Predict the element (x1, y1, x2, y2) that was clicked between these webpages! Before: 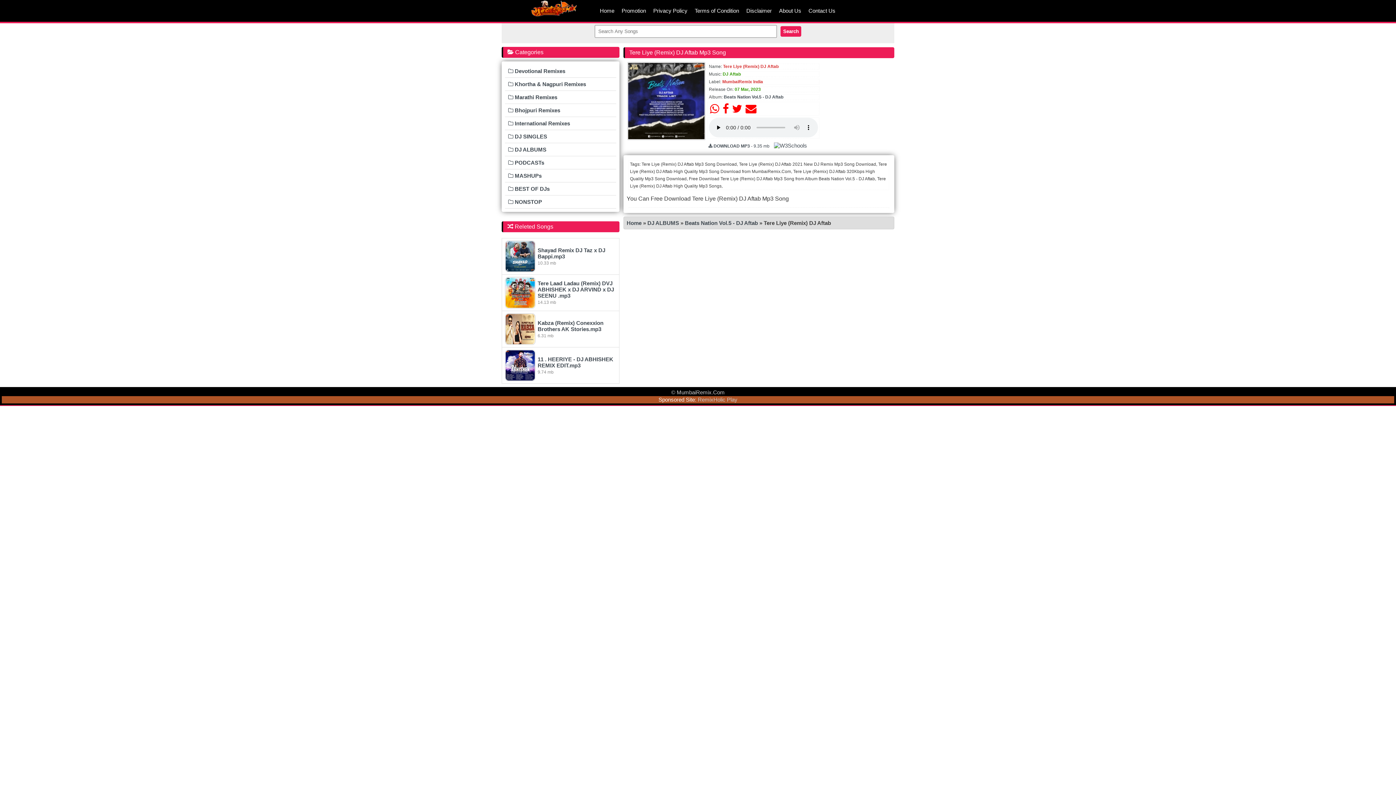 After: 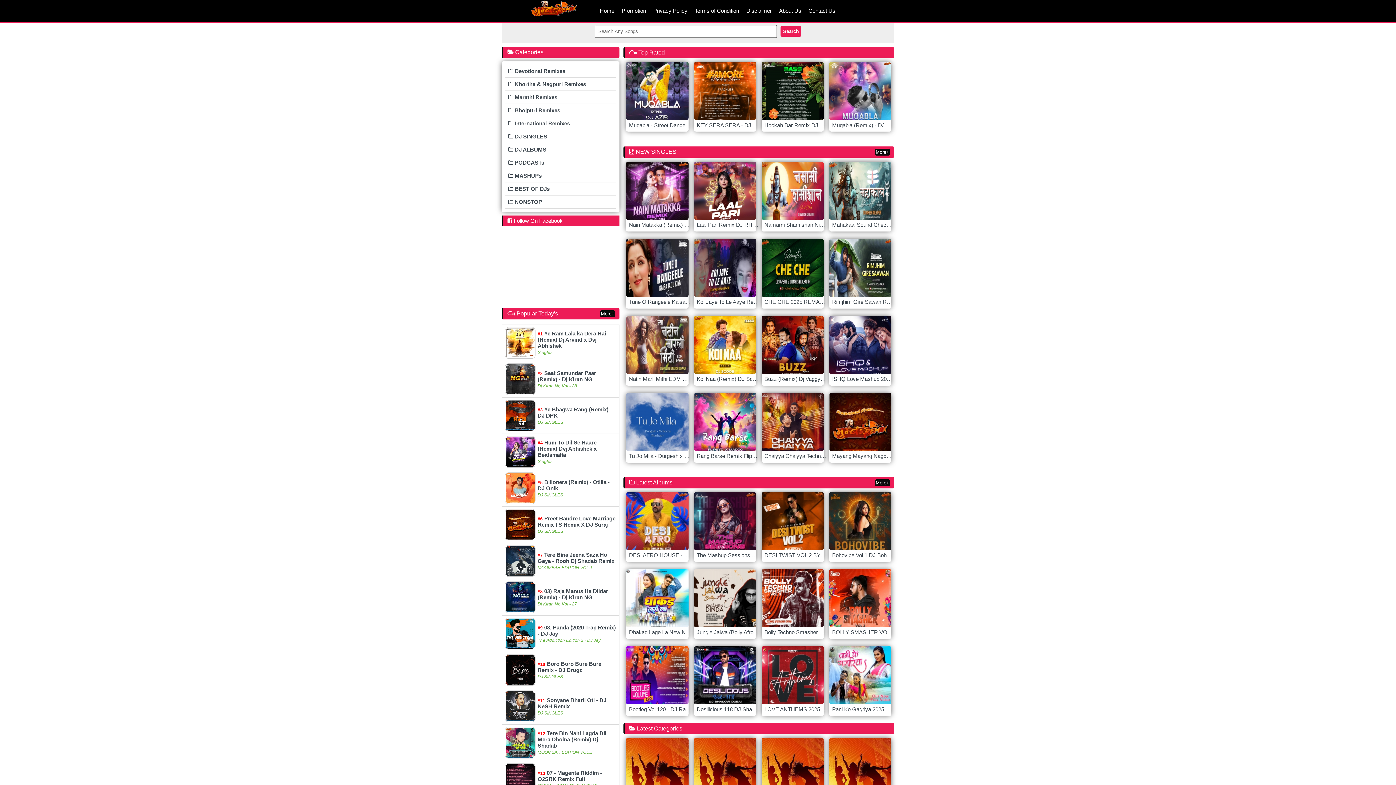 Action: label: © MumbaiRemix.Com bbox: (671, 389, 724, 395)